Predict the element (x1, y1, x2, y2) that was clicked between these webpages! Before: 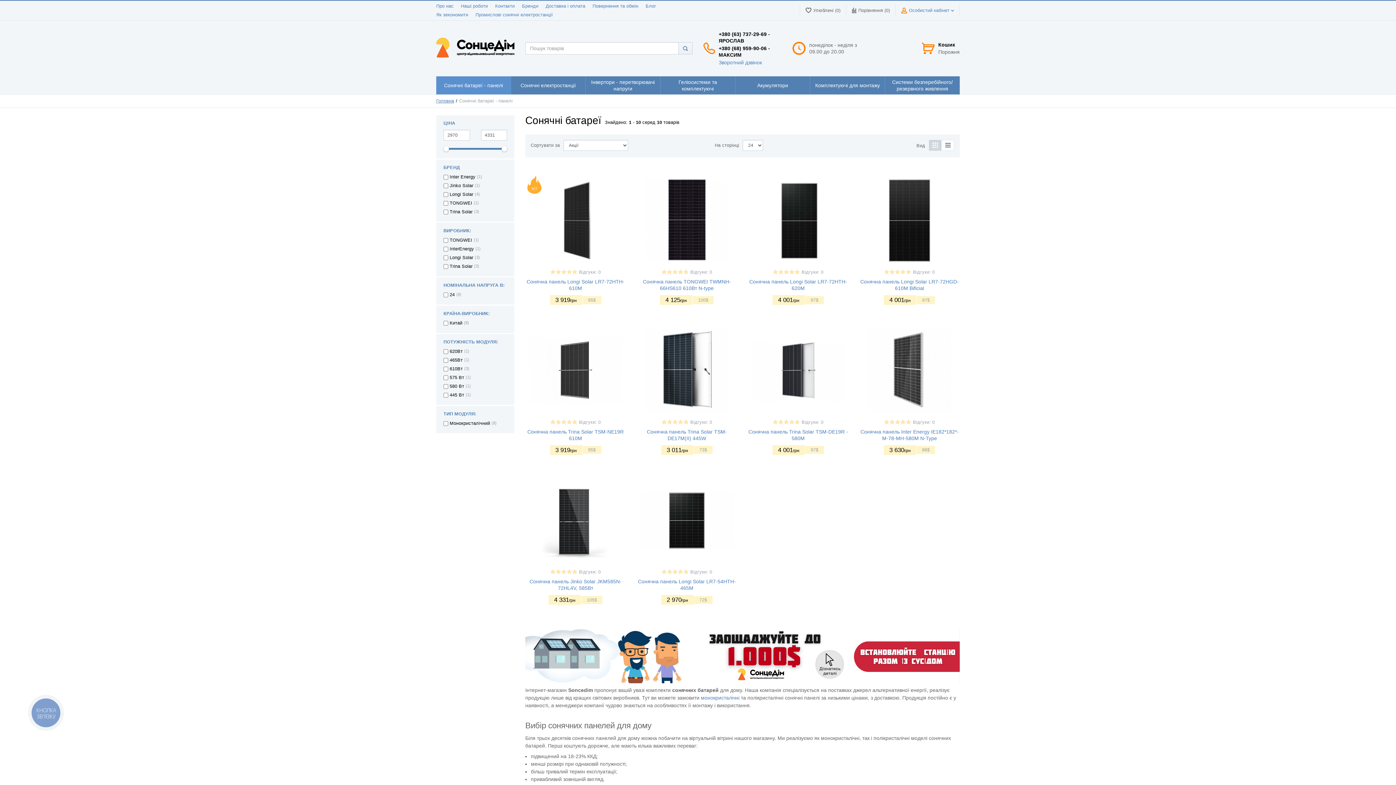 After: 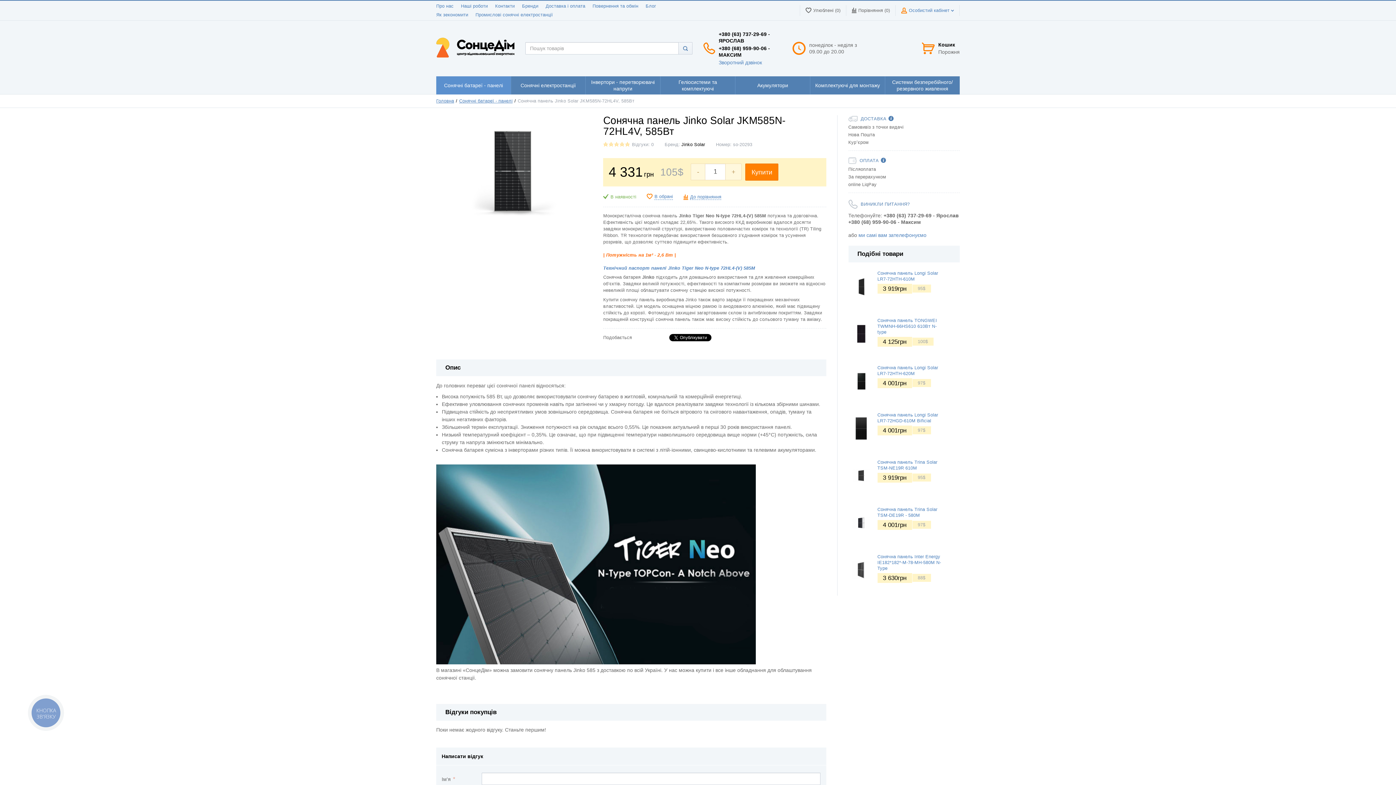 Action: bbox: (525, 475, 625, 565)